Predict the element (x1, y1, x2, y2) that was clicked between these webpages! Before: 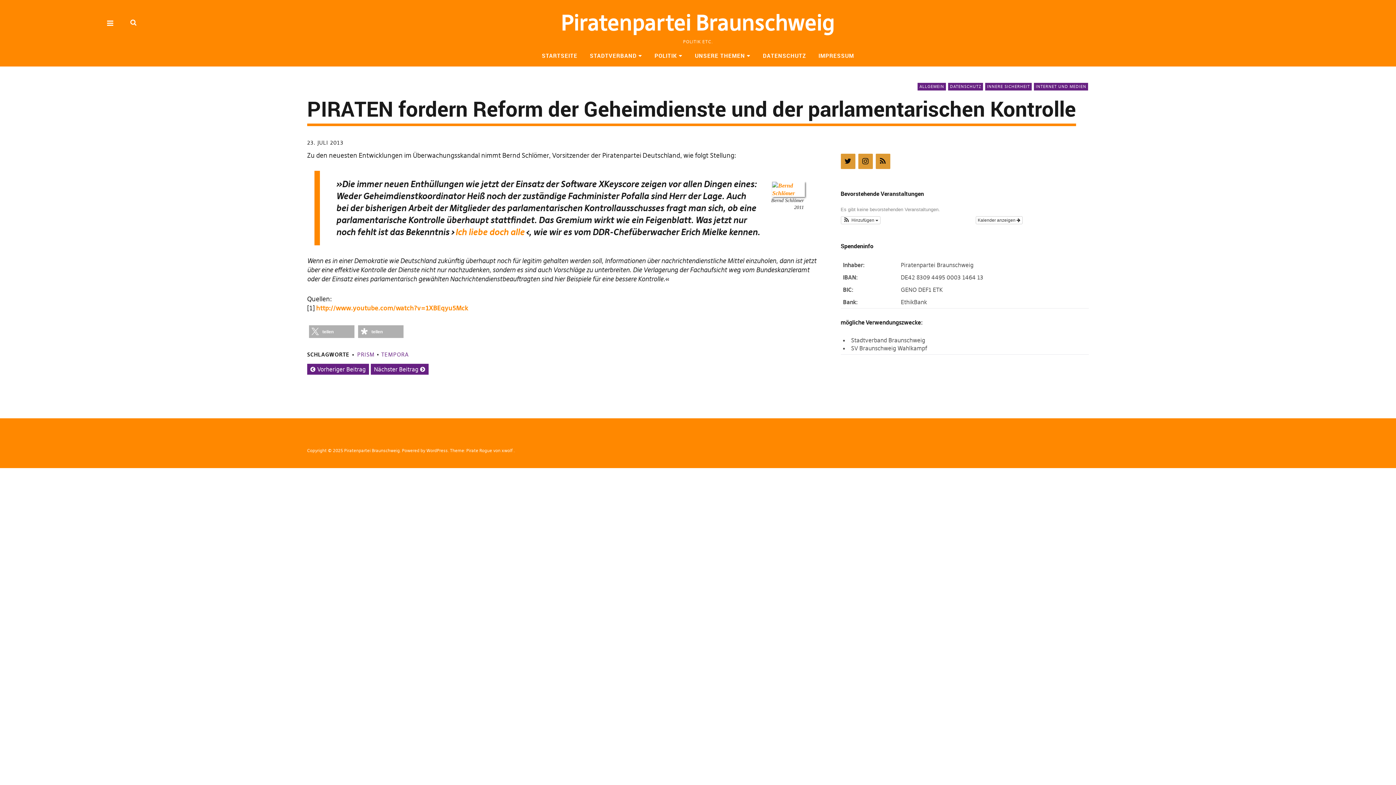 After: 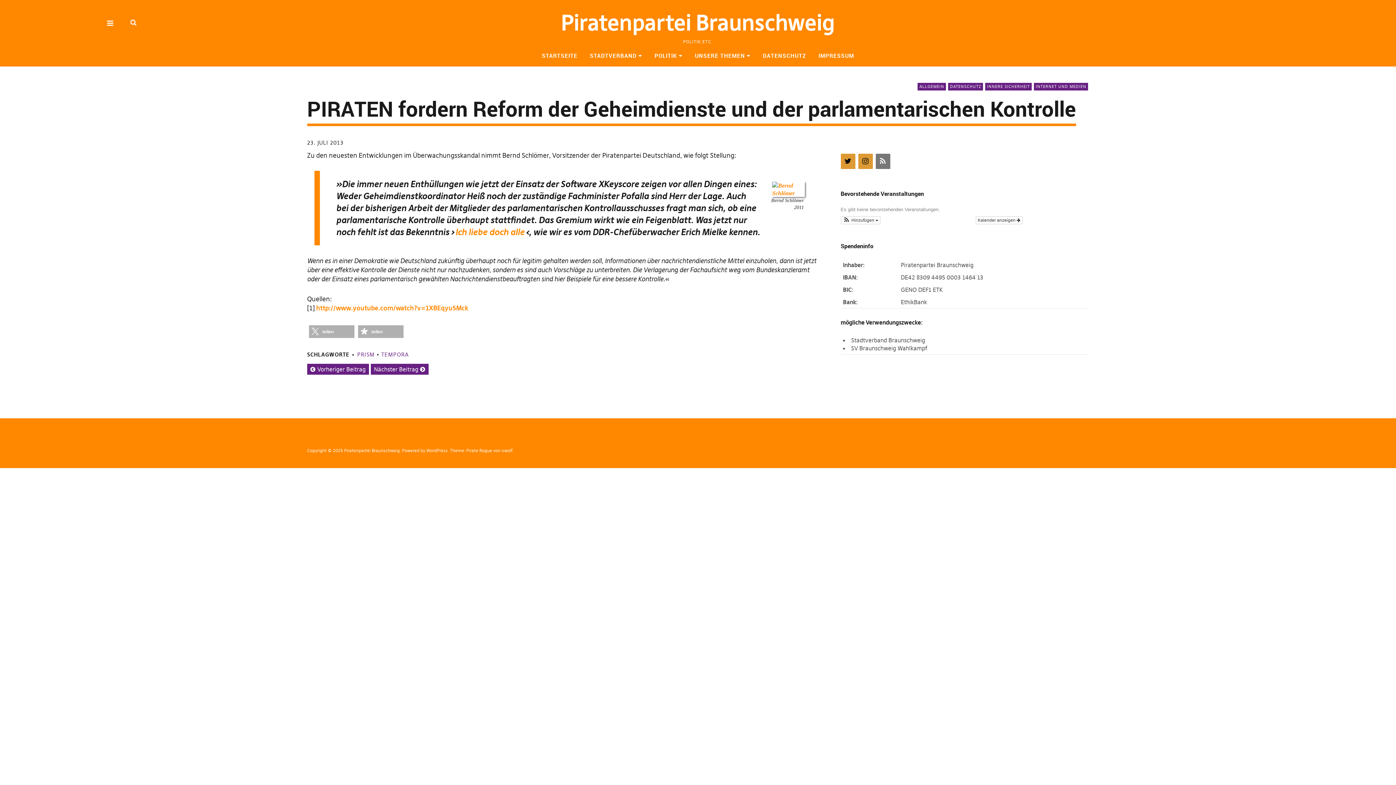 Action: label: RSS bbox: (875, 153, 890, 169)